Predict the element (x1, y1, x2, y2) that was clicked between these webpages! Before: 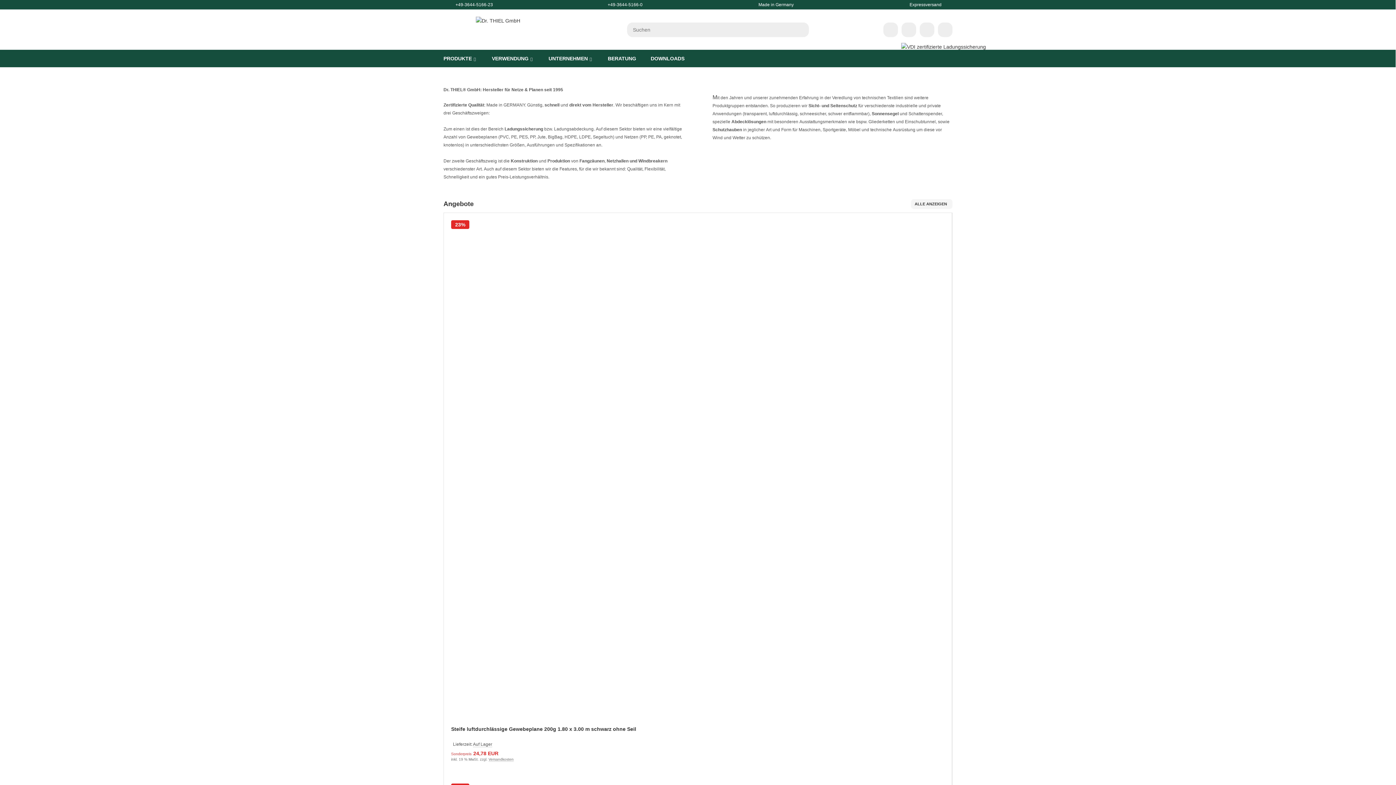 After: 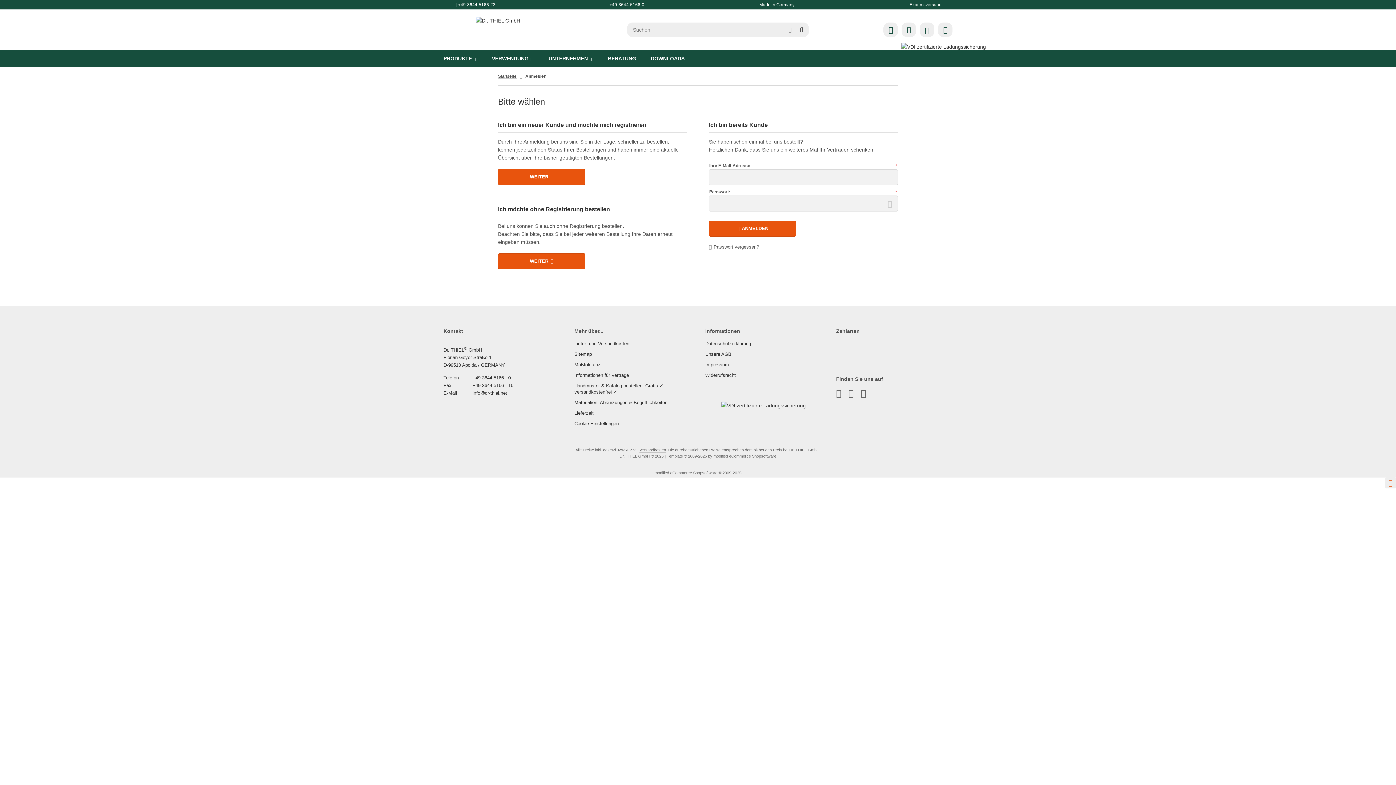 Action: bbox: (901, 22, 916, 36)